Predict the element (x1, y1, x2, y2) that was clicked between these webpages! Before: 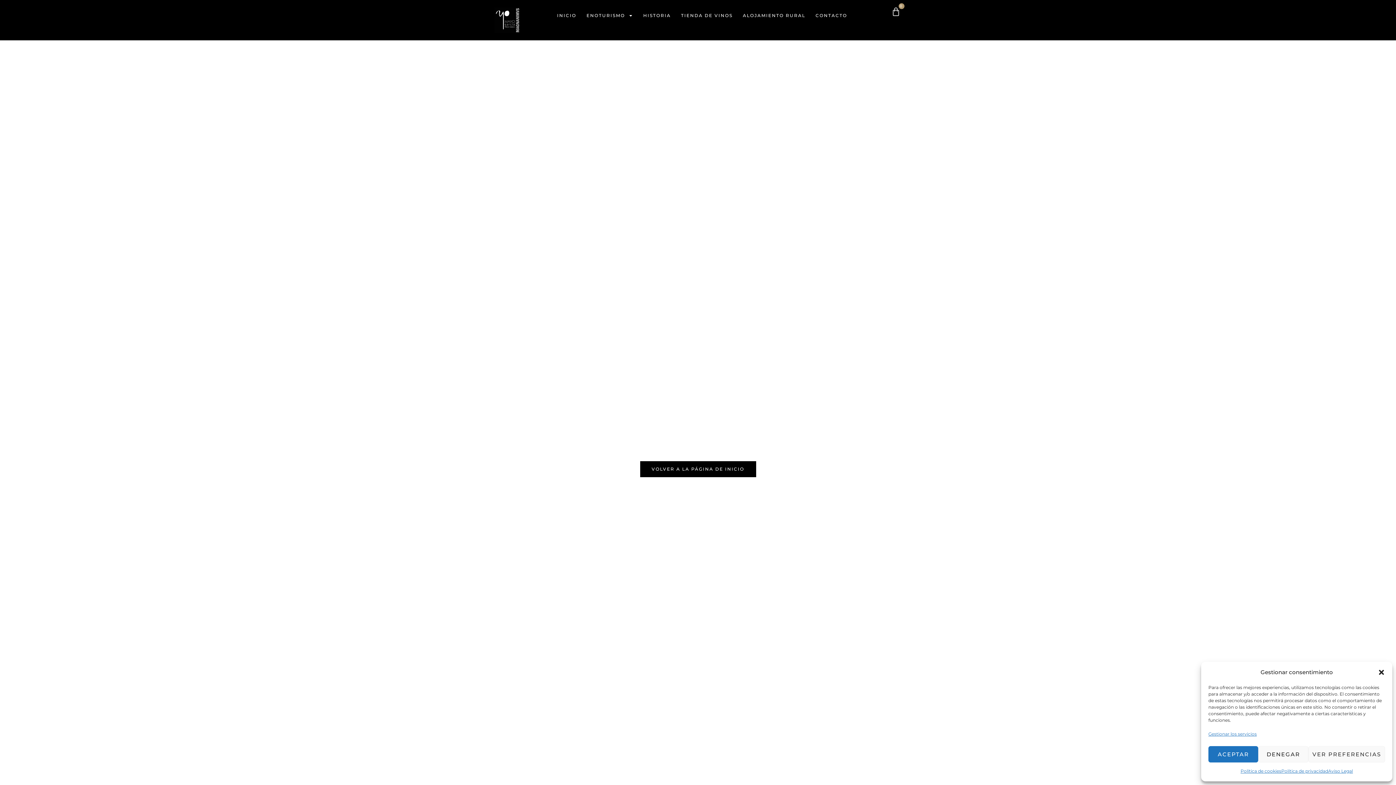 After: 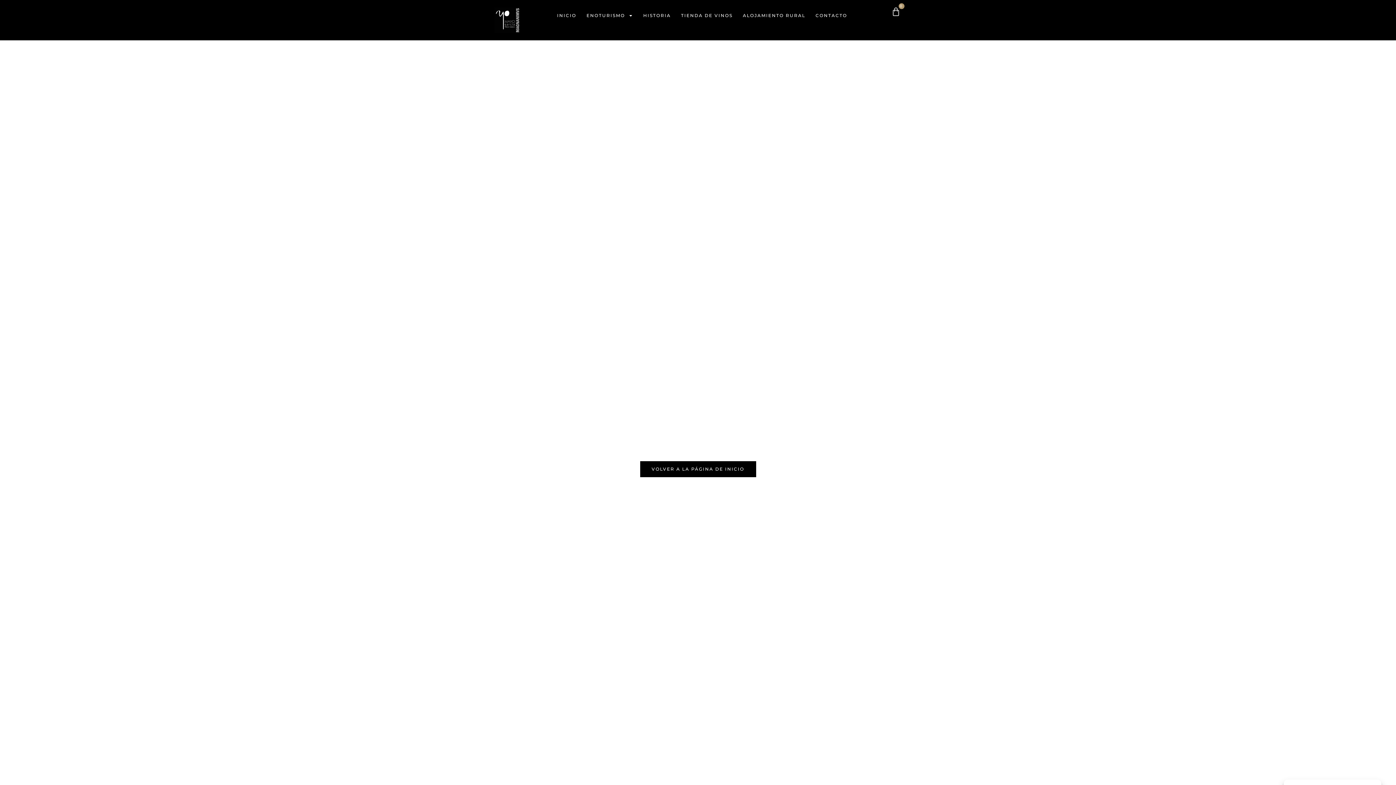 Action: label: ACEPTAR bbox: (1208, 746, 1258, 762)